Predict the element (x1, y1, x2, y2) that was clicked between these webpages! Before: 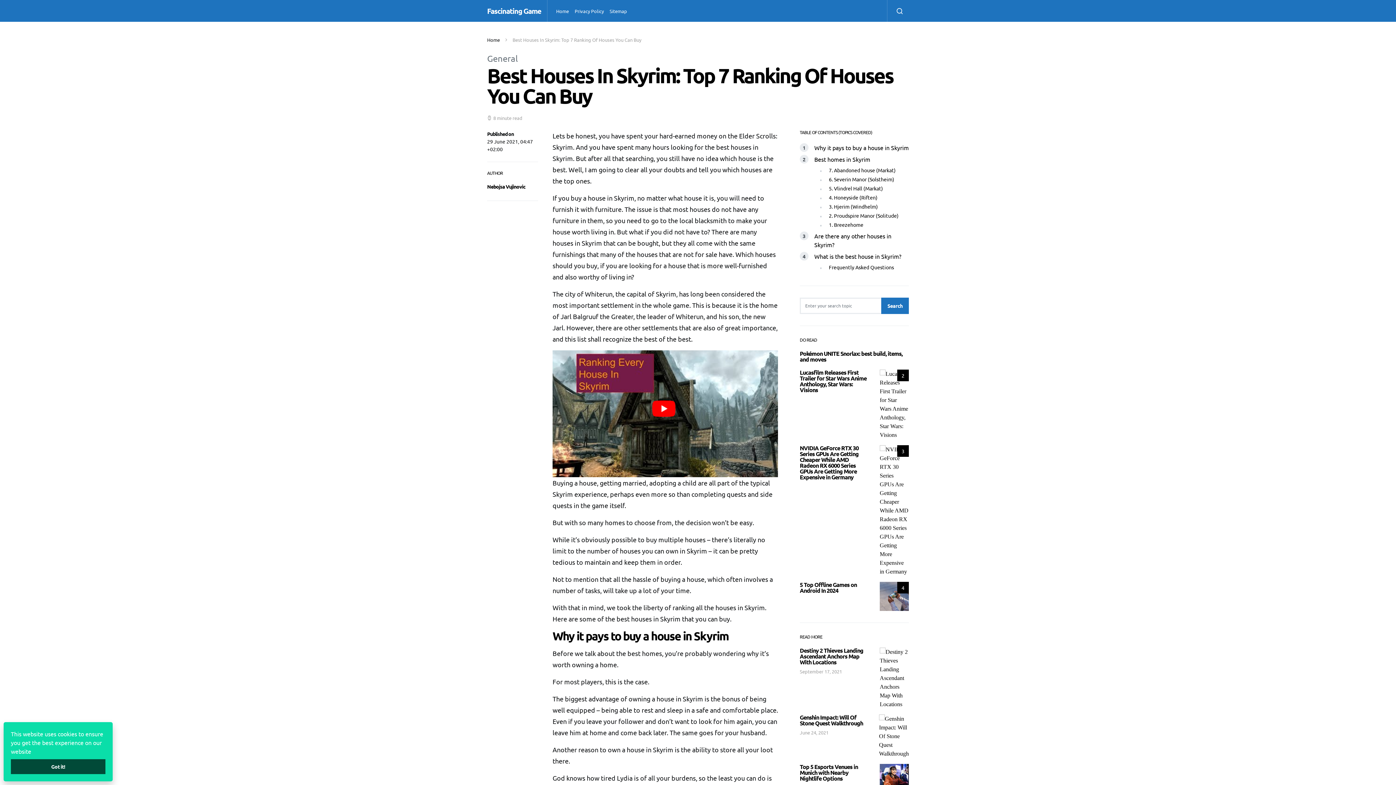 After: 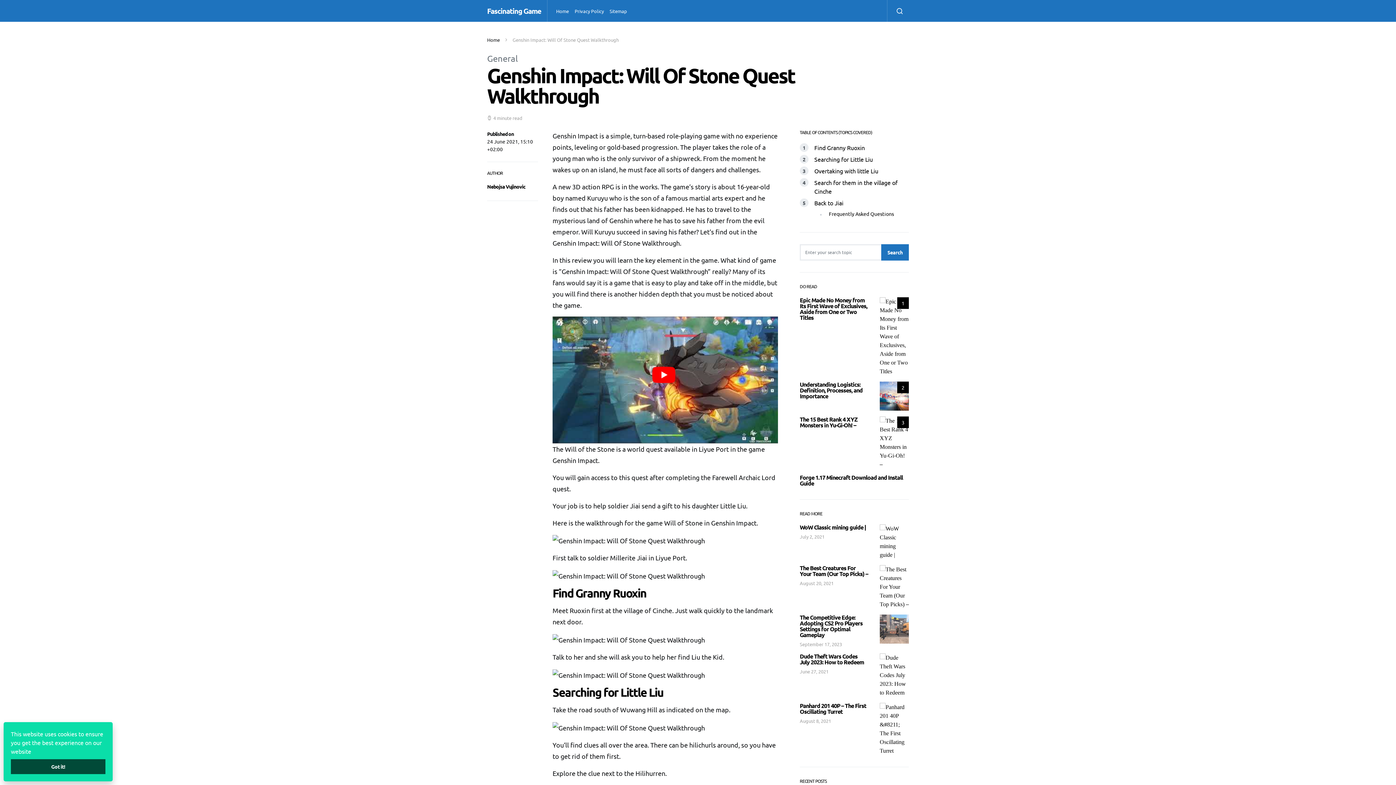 Action: bbox: (800, 713, 863, 727) label: Genshin Impact: Will Of Stone Quest Walkthrough